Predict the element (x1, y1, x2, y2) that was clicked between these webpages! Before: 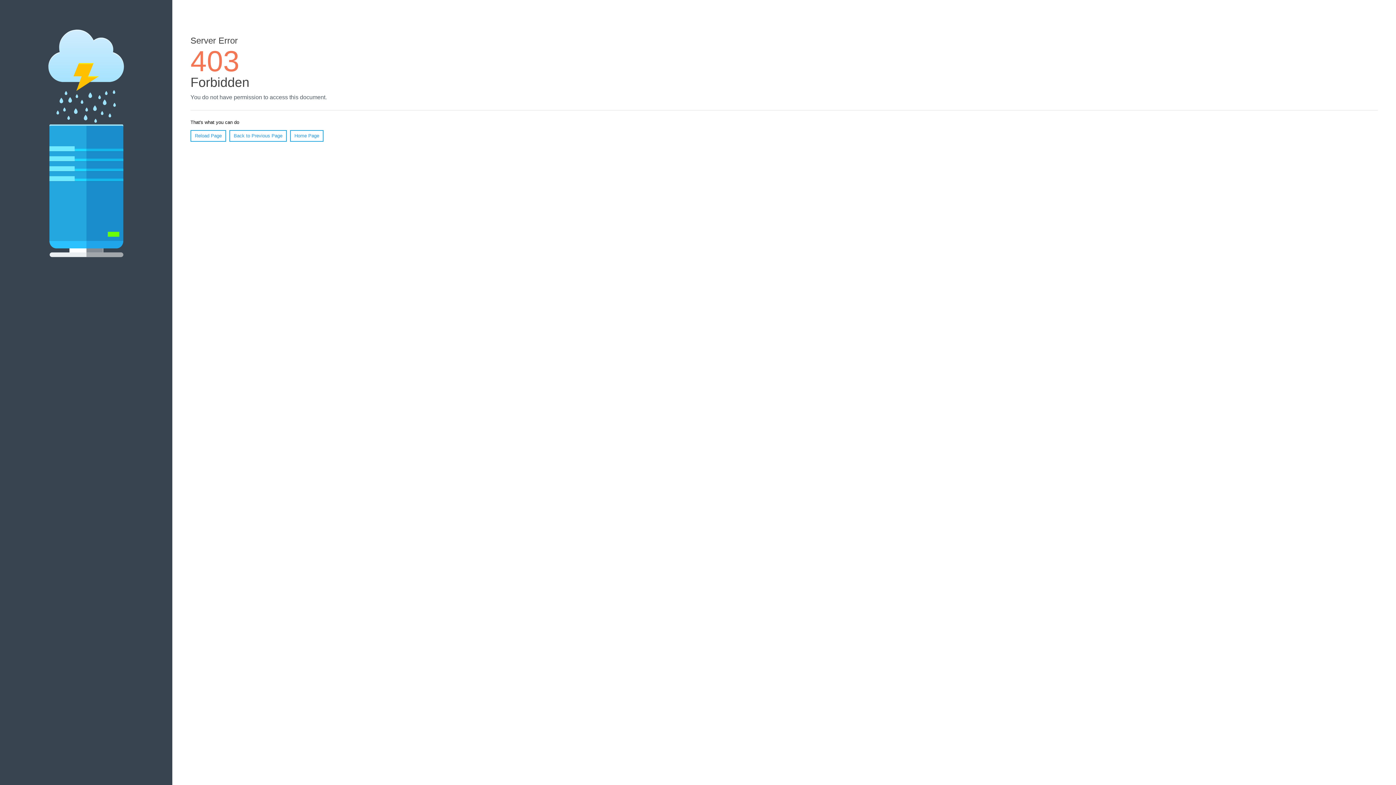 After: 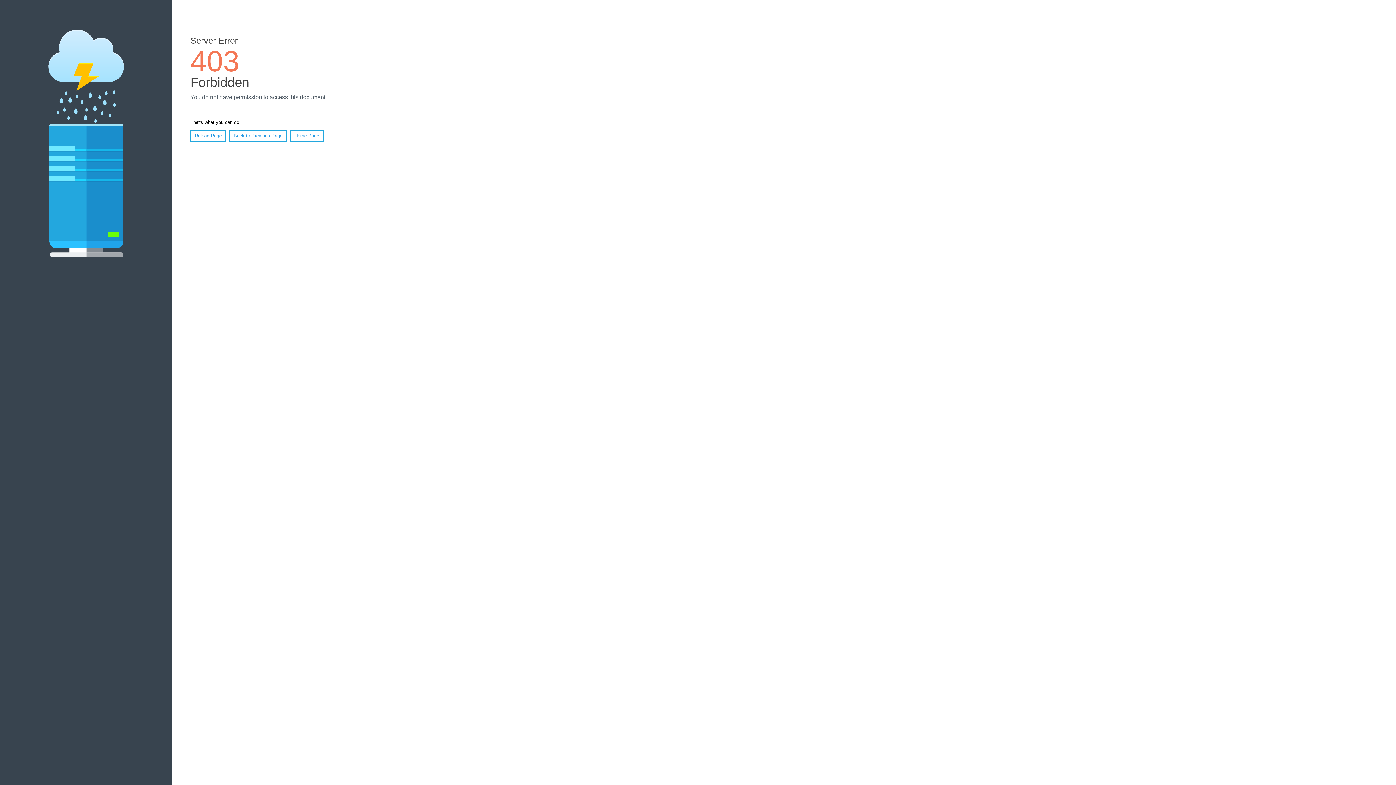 Action: bbox: (190, 130, 226, 141) label: Reload Page